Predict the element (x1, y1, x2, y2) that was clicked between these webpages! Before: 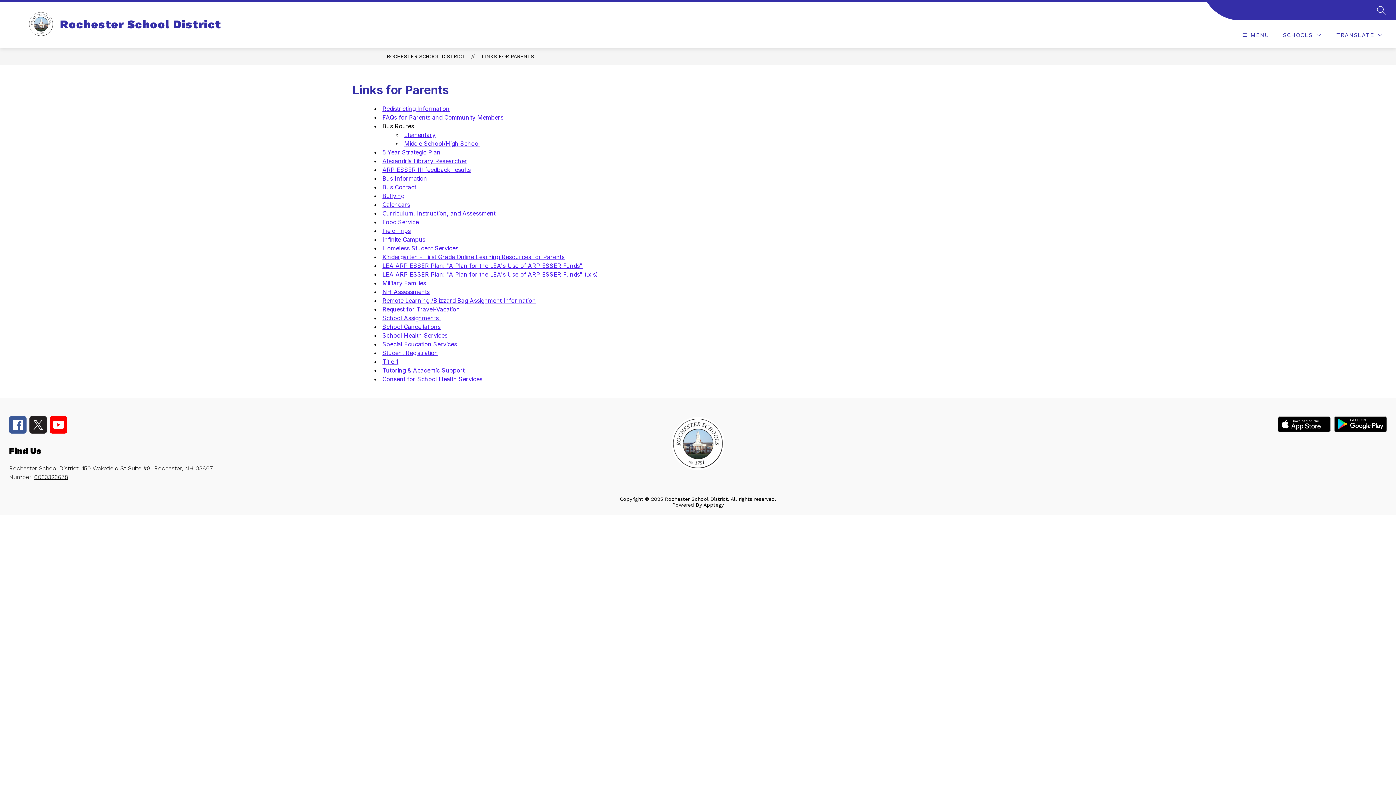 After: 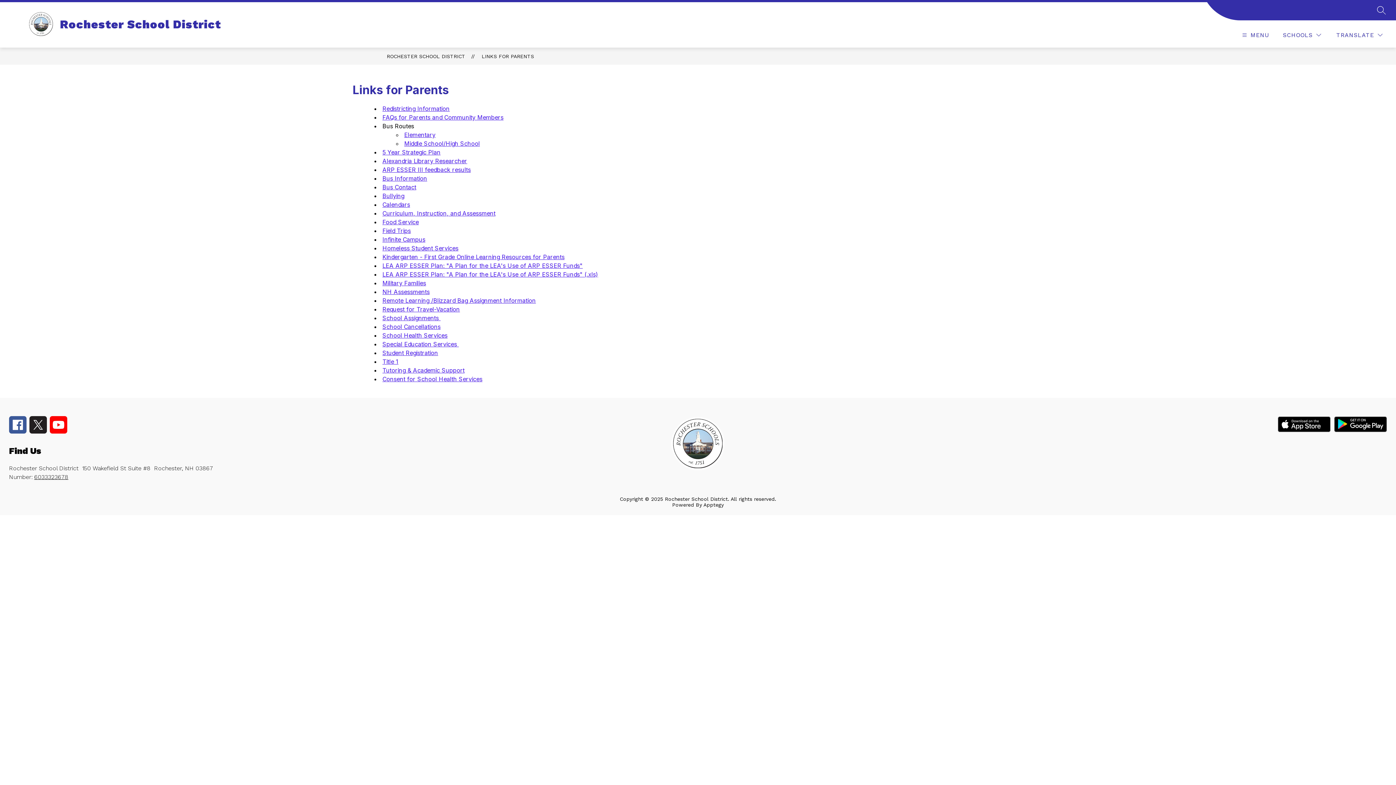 Action: bbox: (382, 358, 398, 365) label: Title 1